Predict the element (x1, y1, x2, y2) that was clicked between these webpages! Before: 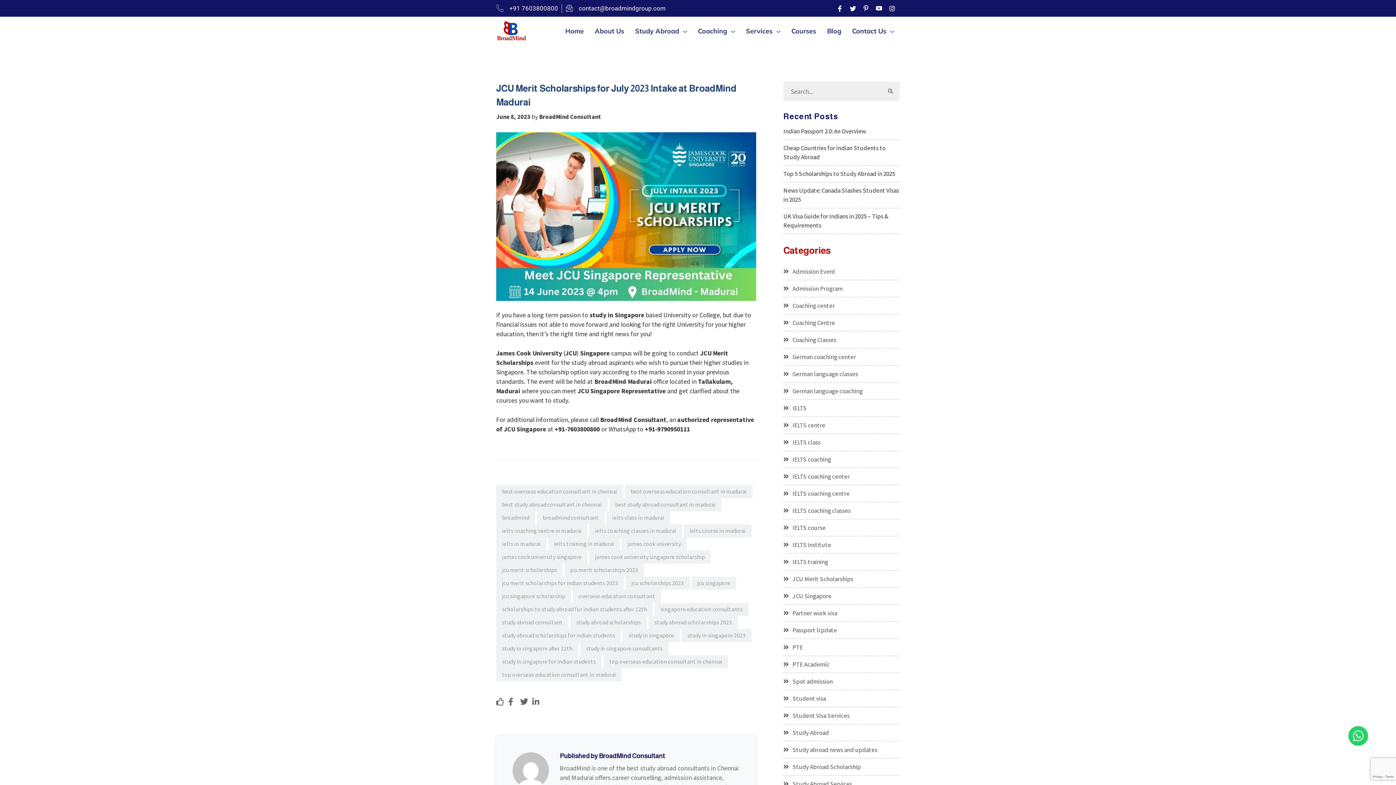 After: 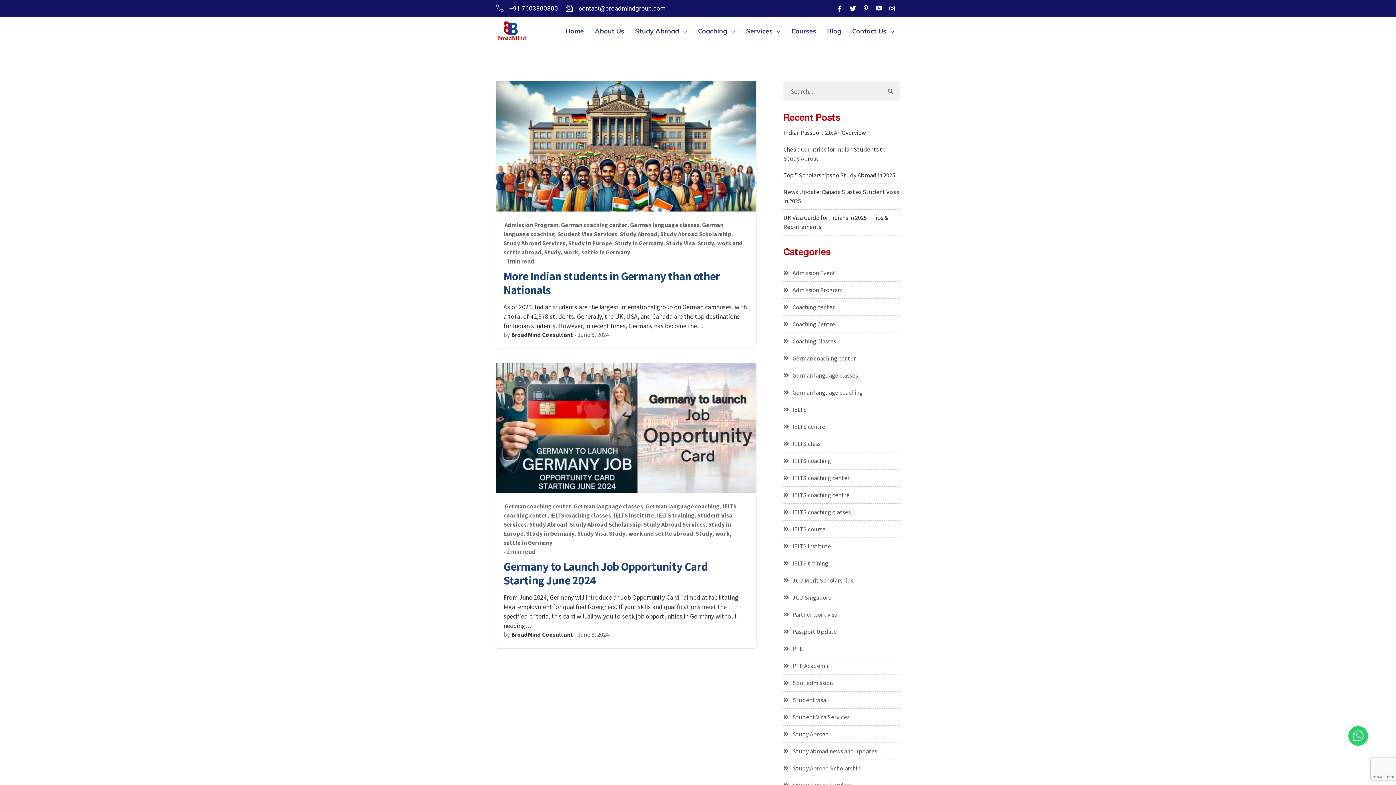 Action: label: German language classes bbox: (783, 370, 858, 378)